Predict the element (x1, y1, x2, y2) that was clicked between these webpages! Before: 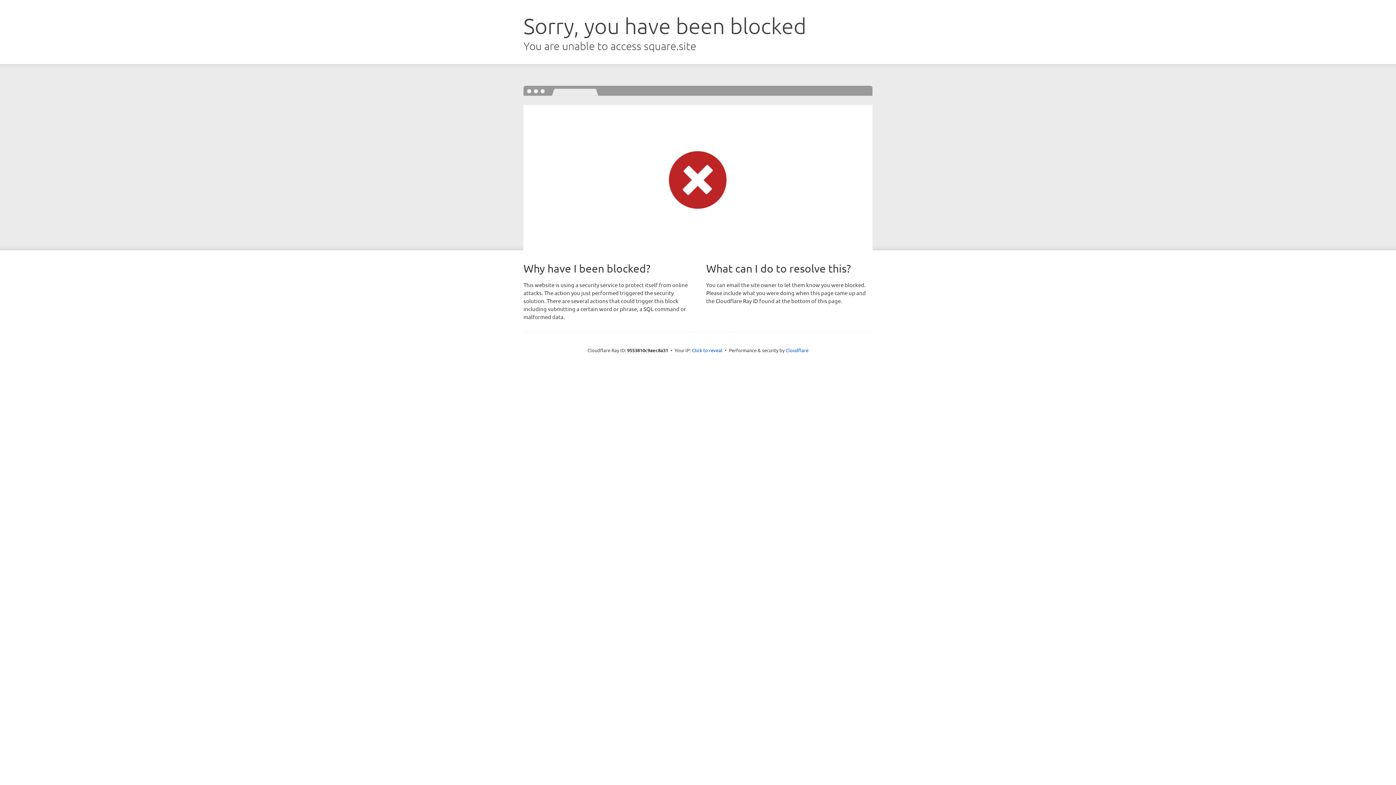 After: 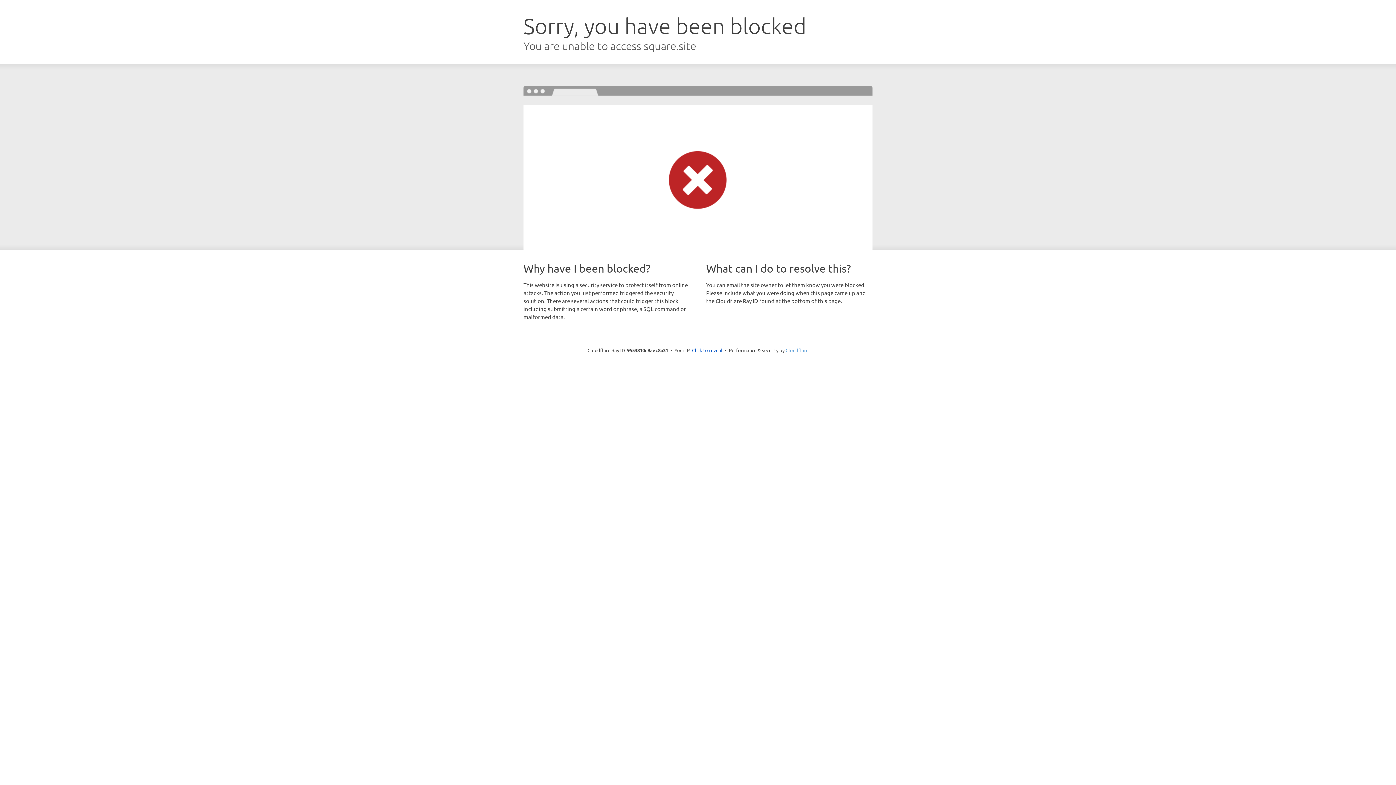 Action: label: Cloudflare bbox: (785, 347, 808, 353)